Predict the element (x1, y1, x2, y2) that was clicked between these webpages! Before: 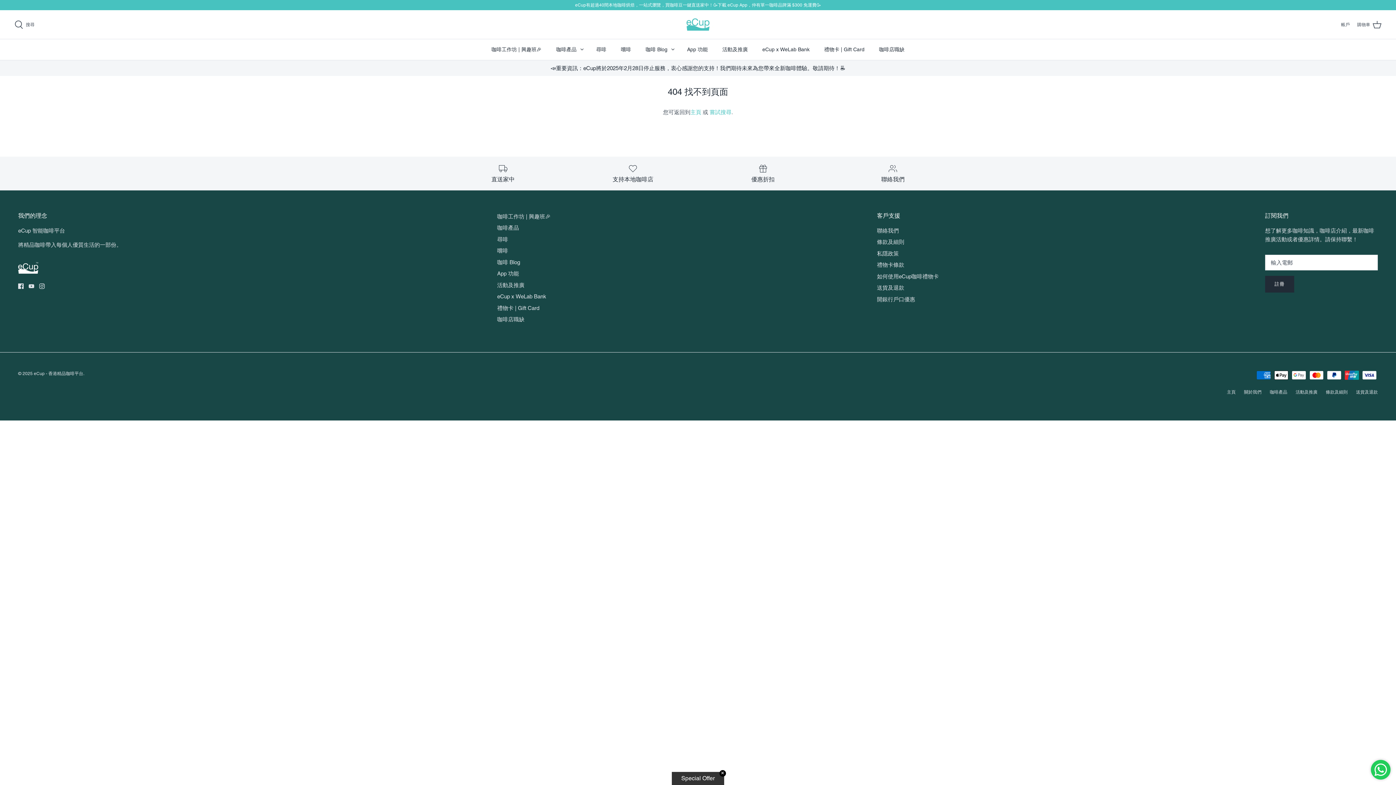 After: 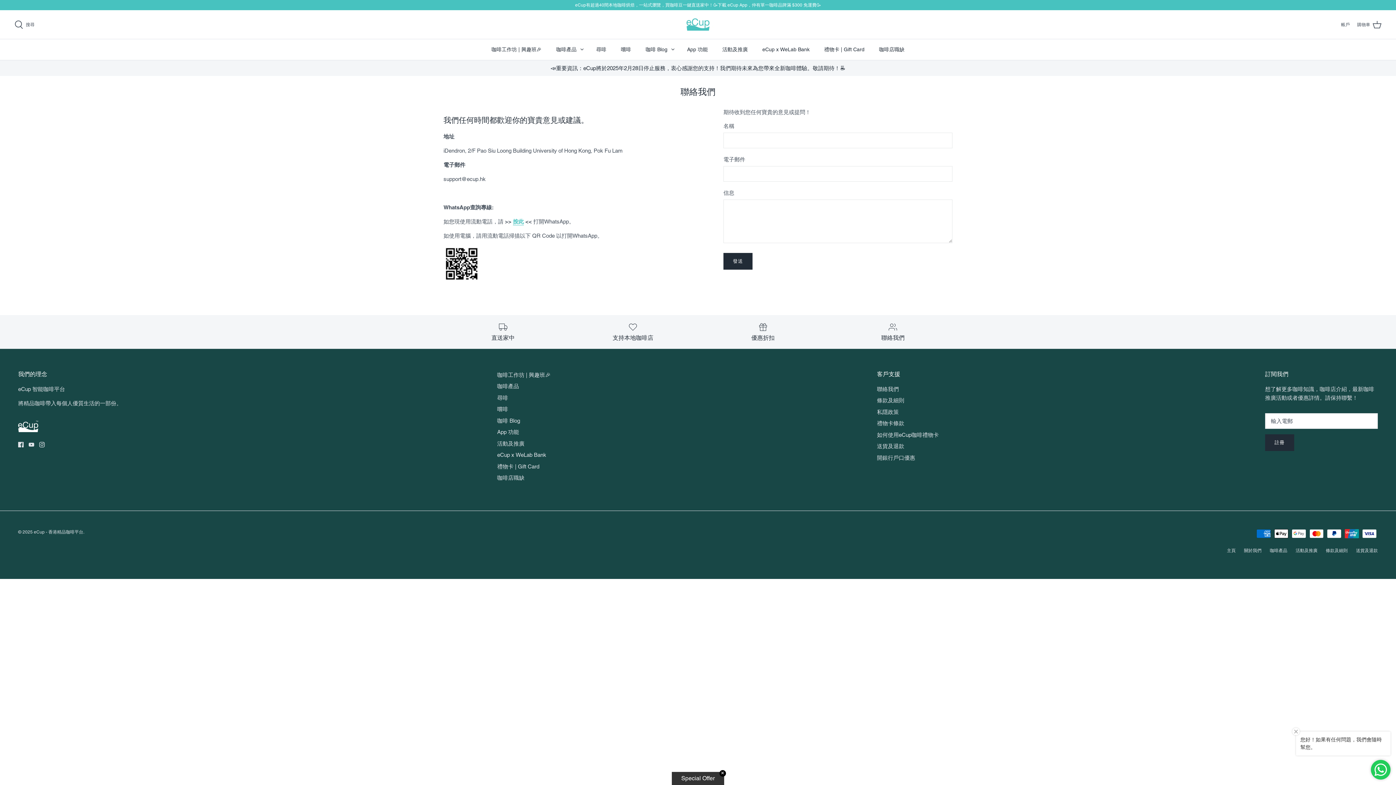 Action: bbox: (877, 227, 899, 233) label: 聯絡我們